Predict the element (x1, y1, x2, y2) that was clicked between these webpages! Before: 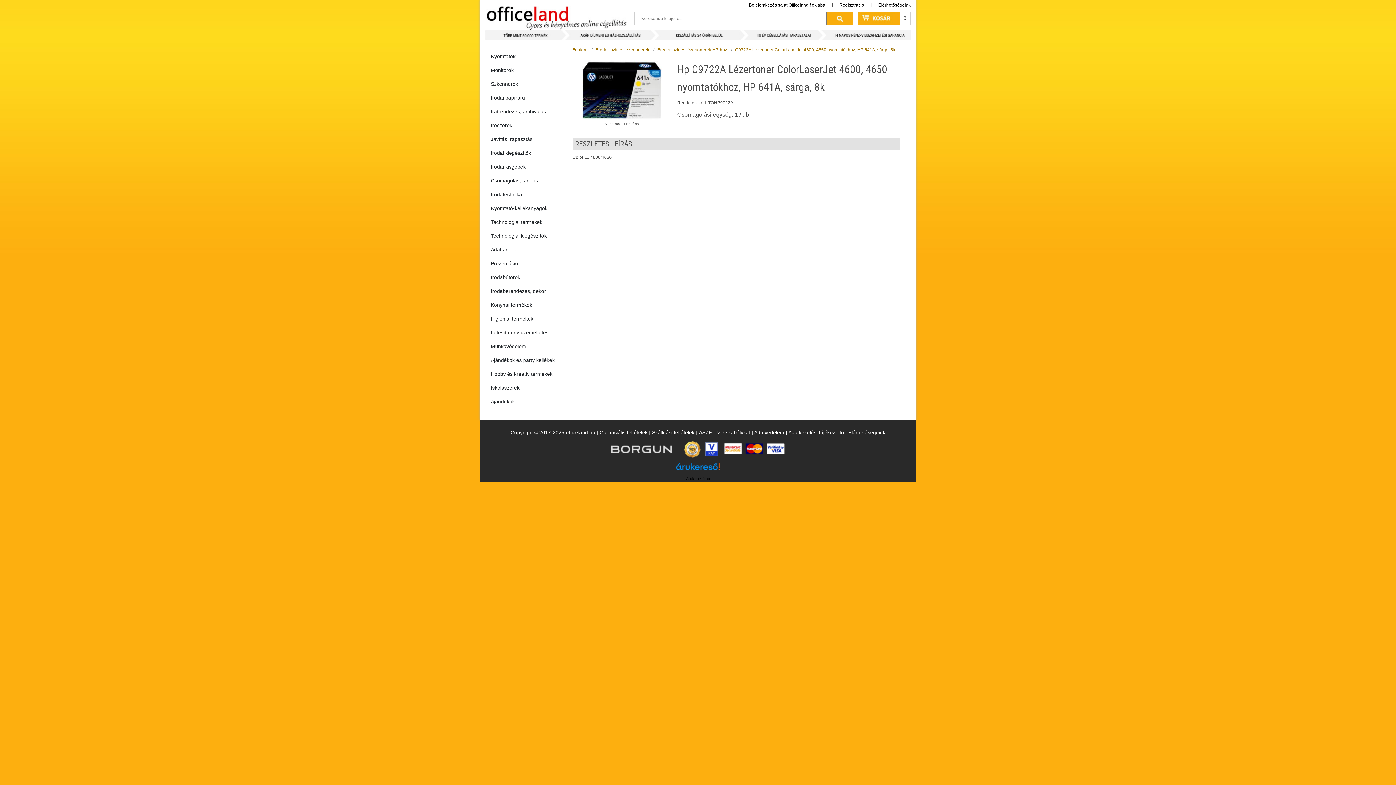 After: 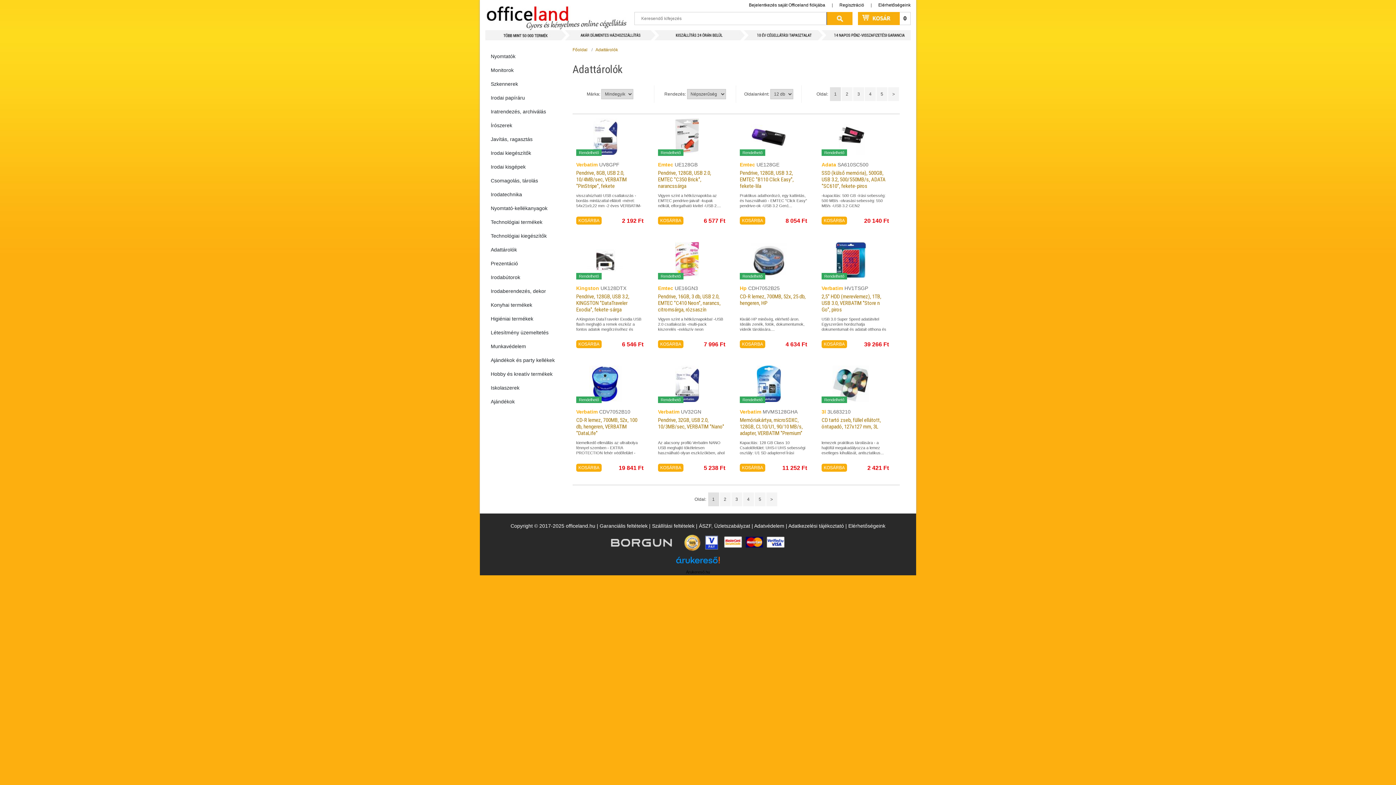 Action: bbox: (485, 242, 567, 256) label: Adattárolók